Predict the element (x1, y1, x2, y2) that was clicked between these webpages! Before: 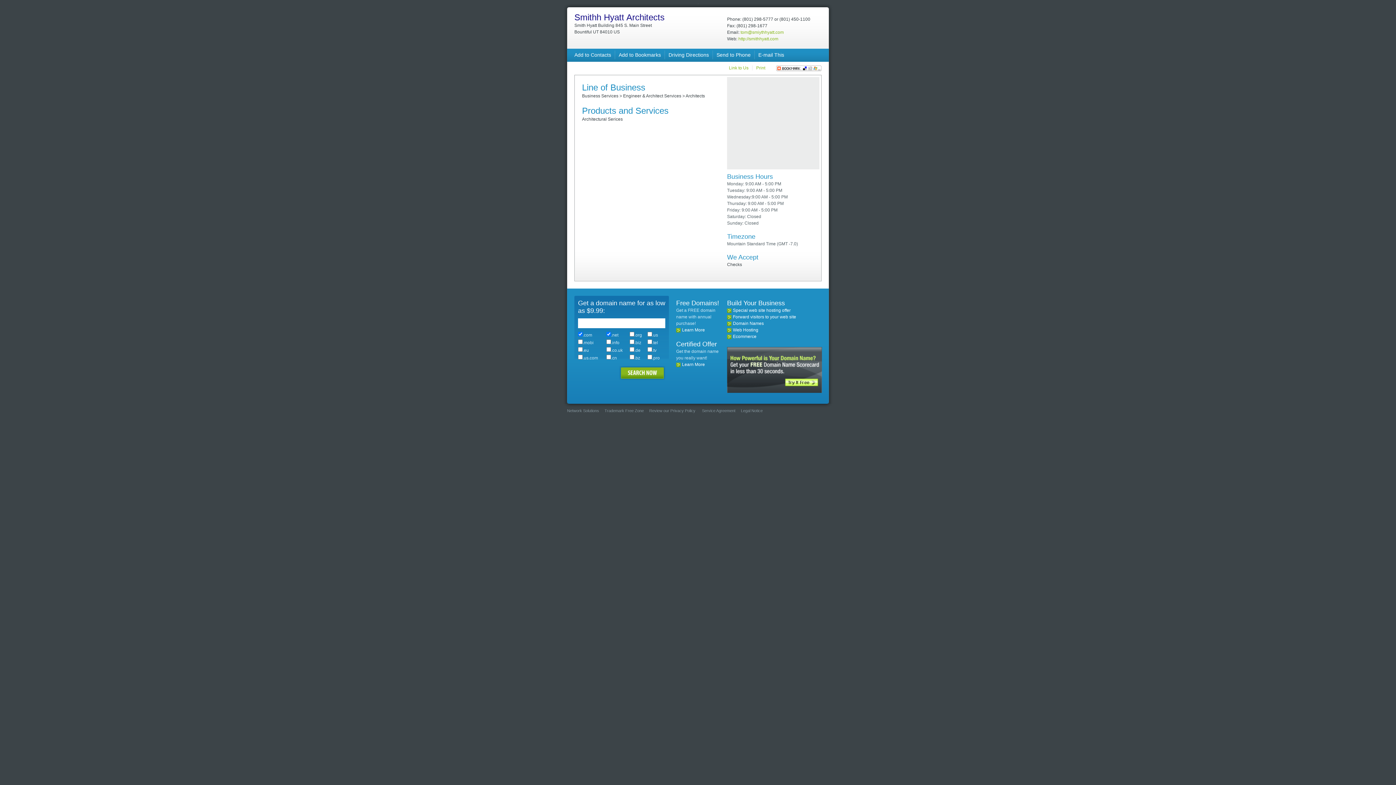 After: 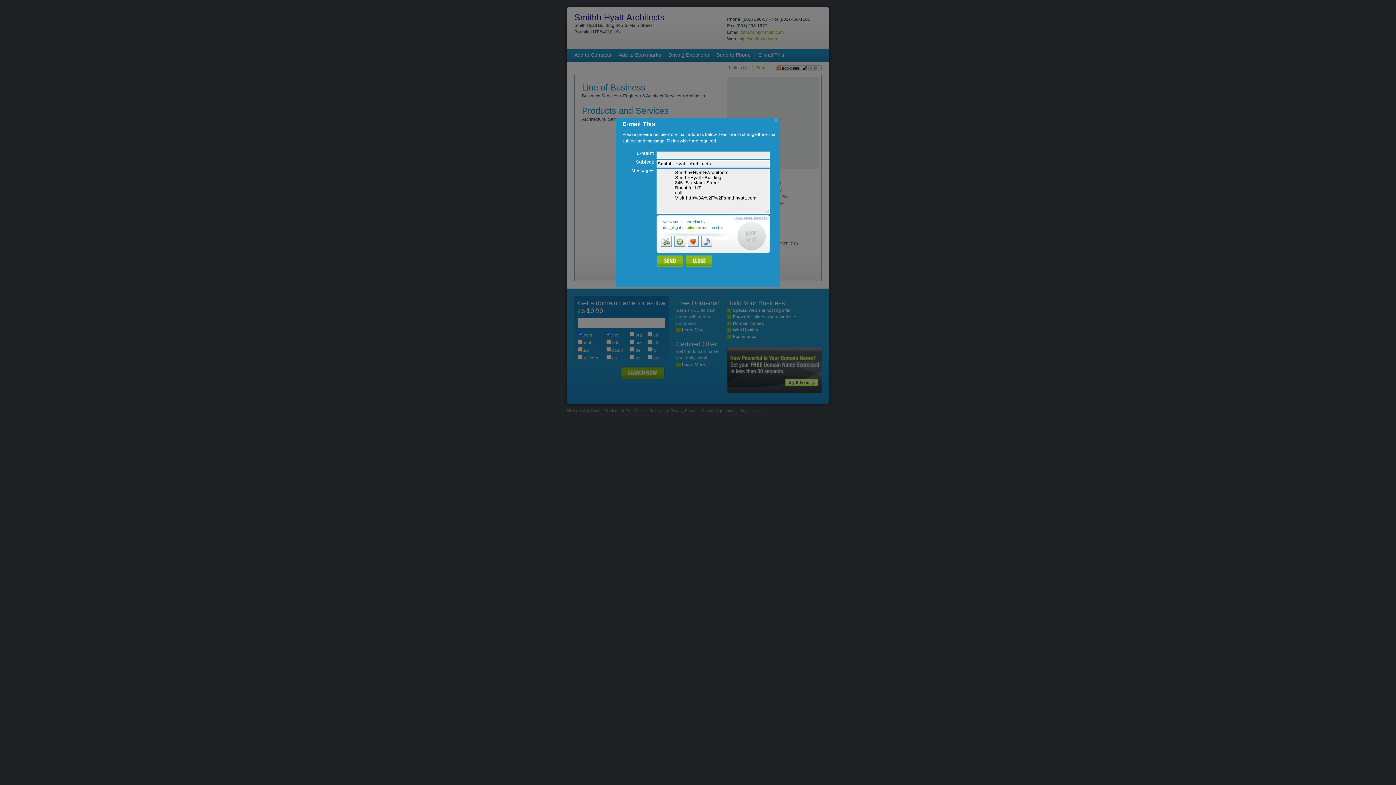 Action: bbox: (758, 52, 784, 57) label: E-mail This